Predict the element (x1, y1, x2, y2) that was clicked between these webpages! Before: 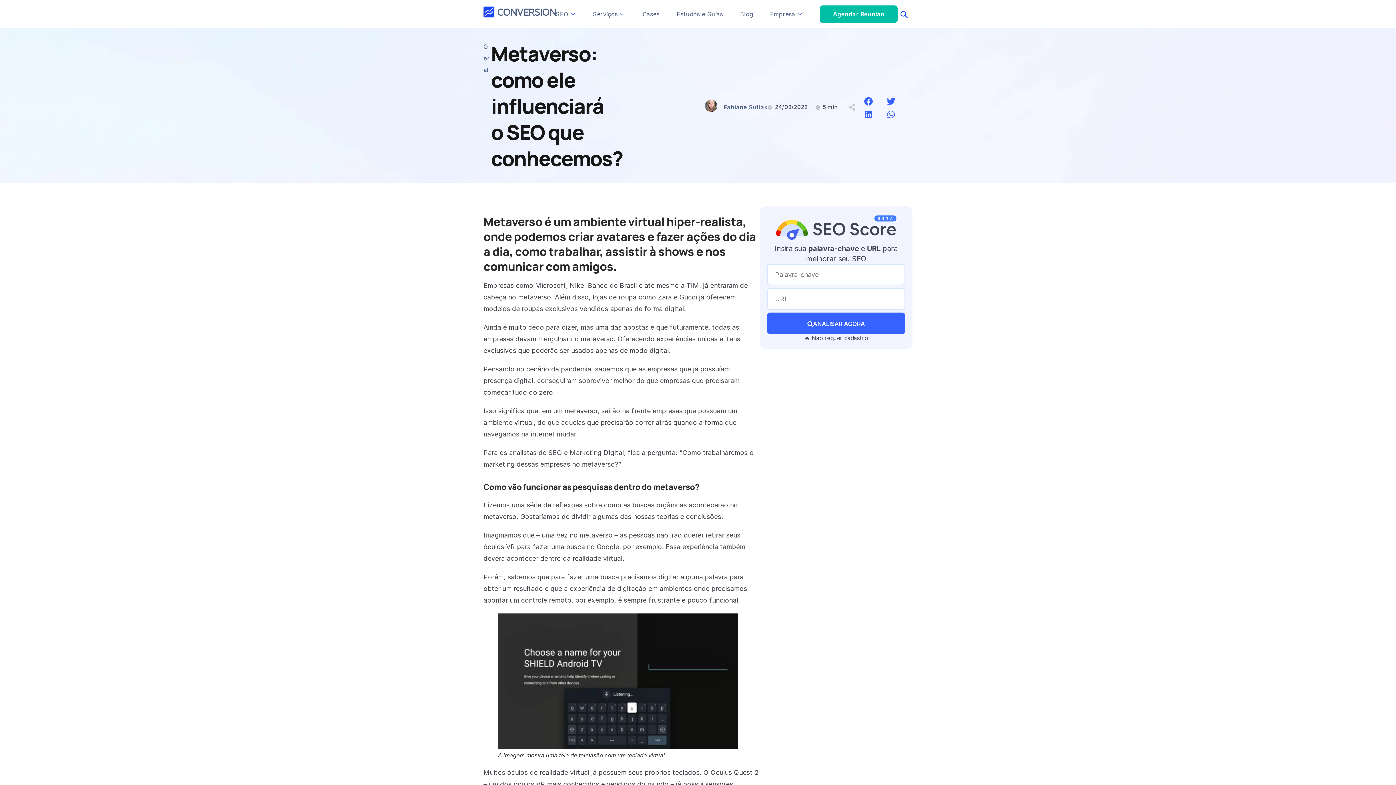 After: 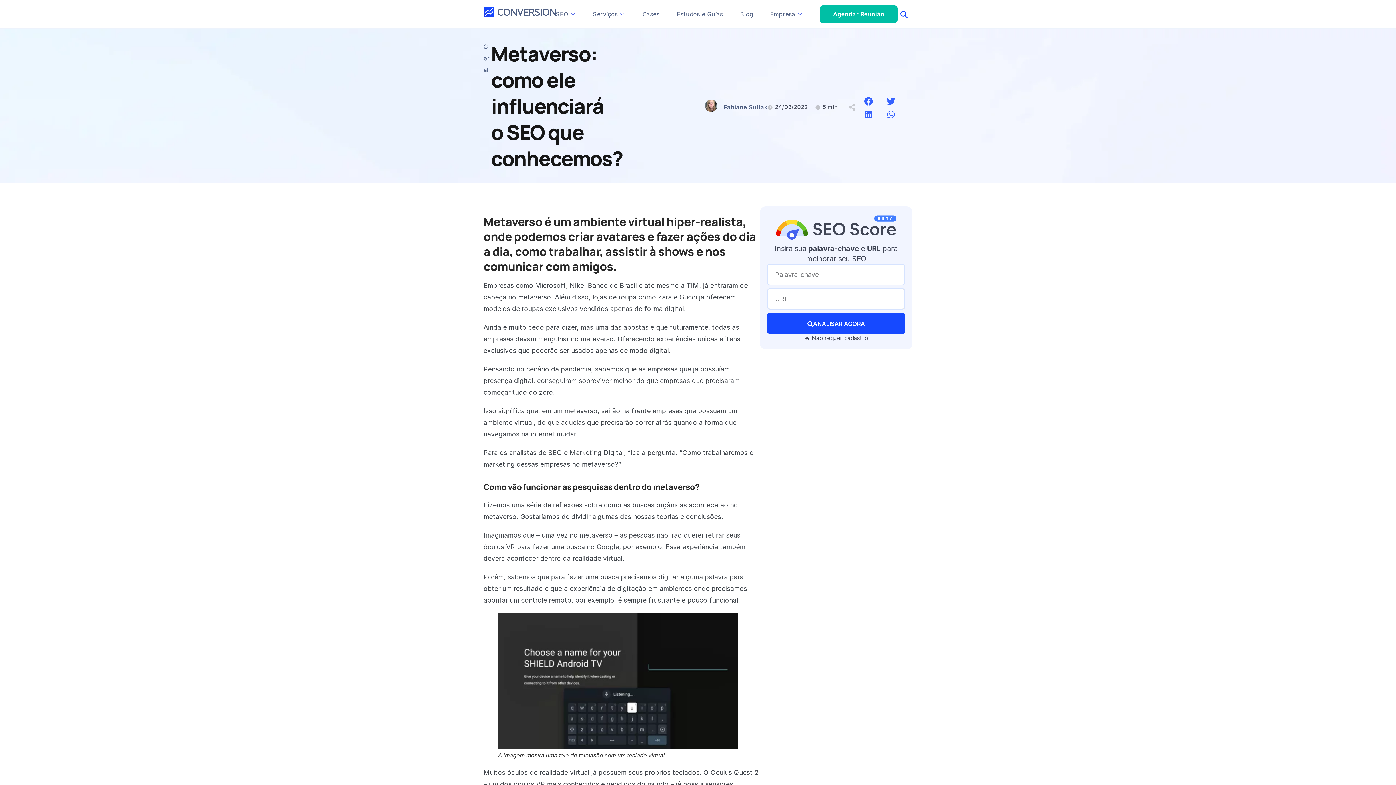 Action: label: ANALISAR AGORA bbox: (767, 312, 905, 334)